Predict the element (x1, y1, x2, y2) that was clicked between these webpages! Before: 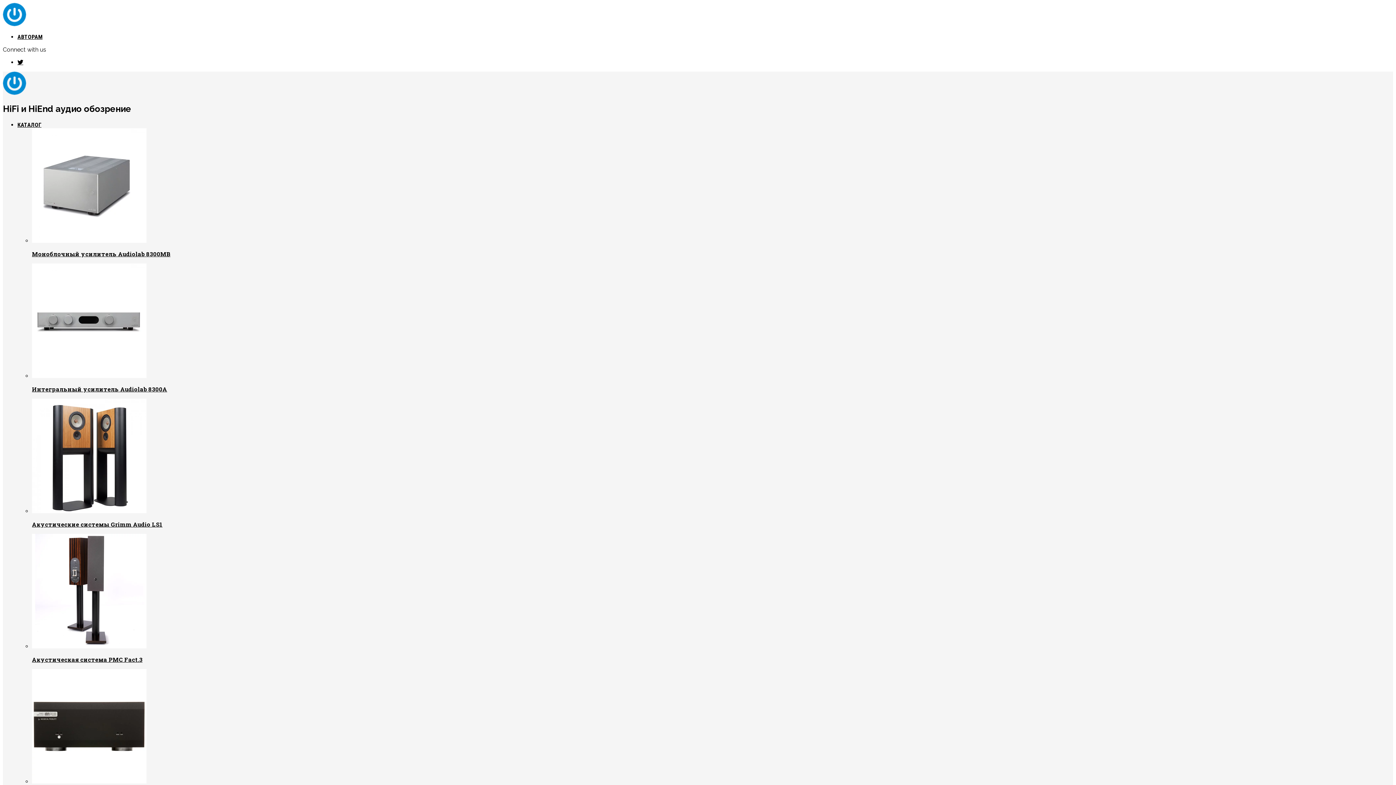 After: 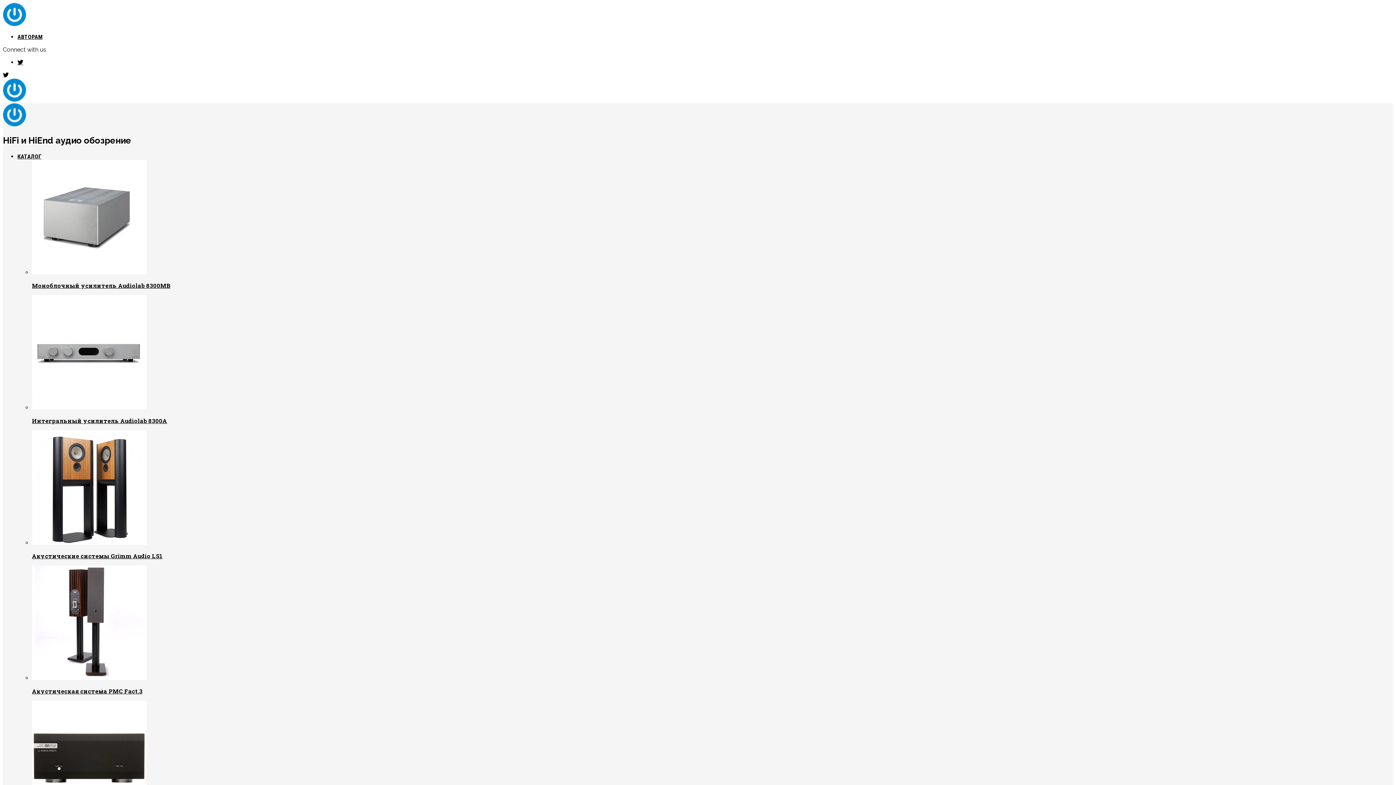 Action: label: КАТАЛОГ bbox: (17, 121, 41, 128)